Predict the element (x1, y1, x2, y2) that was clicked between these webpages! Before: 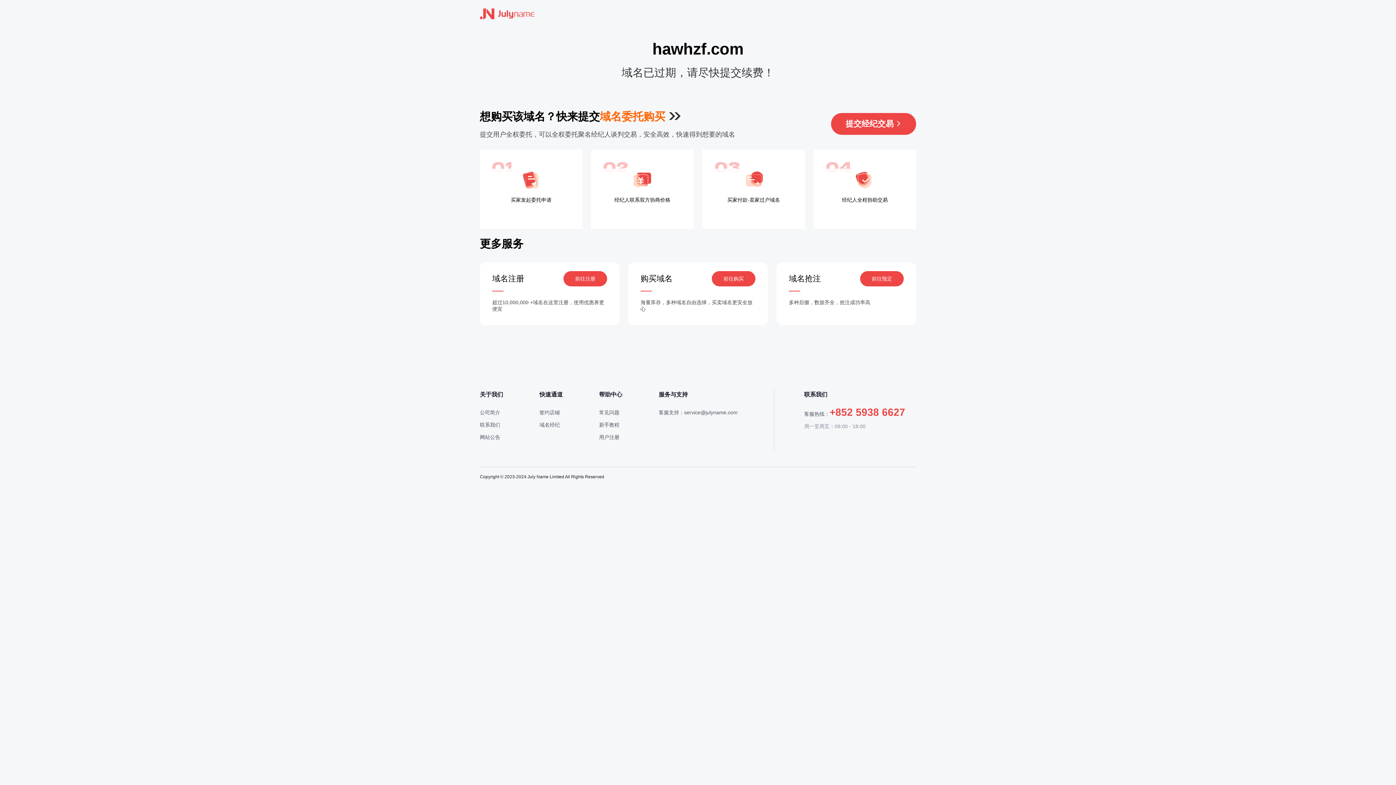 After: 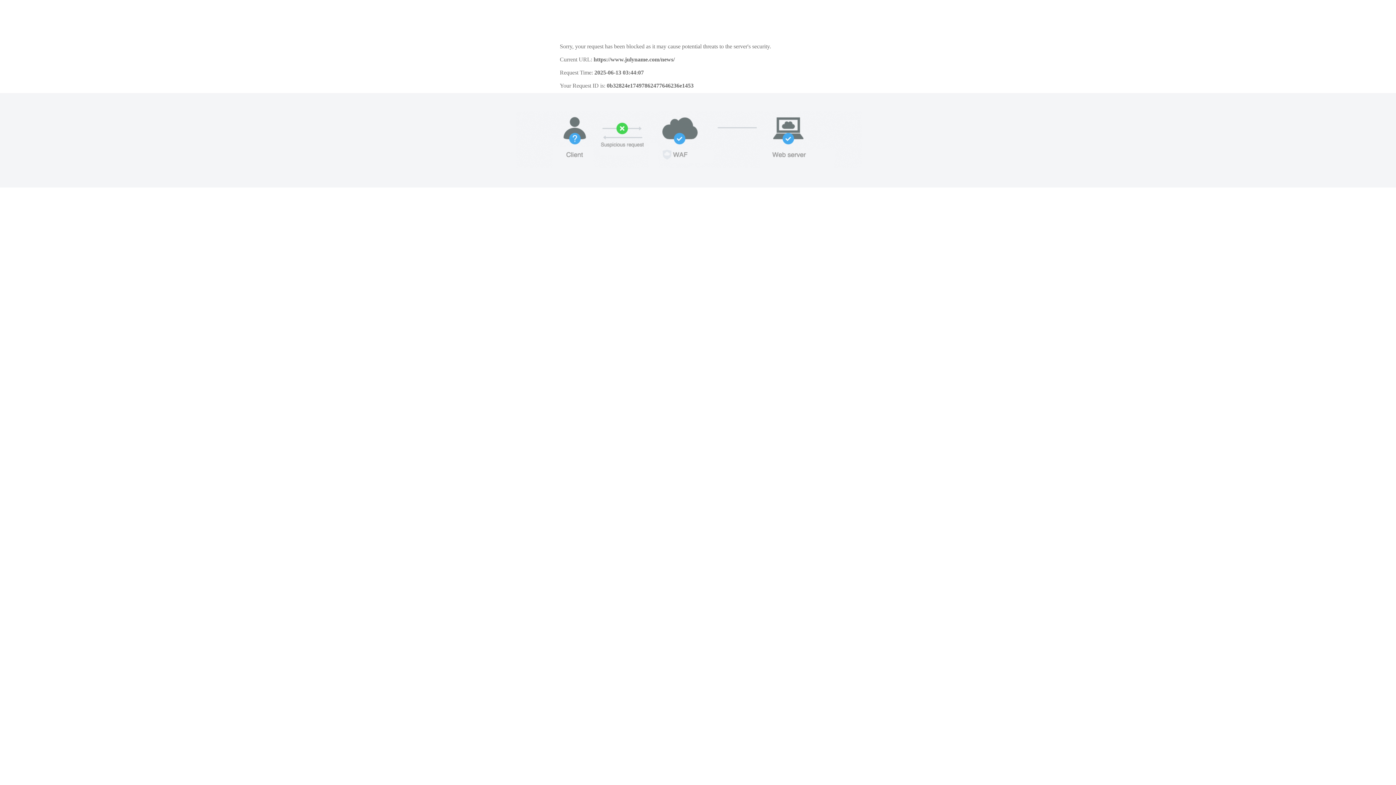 Action: label: 网站公告 bbox: (480, 434, 500, 440)